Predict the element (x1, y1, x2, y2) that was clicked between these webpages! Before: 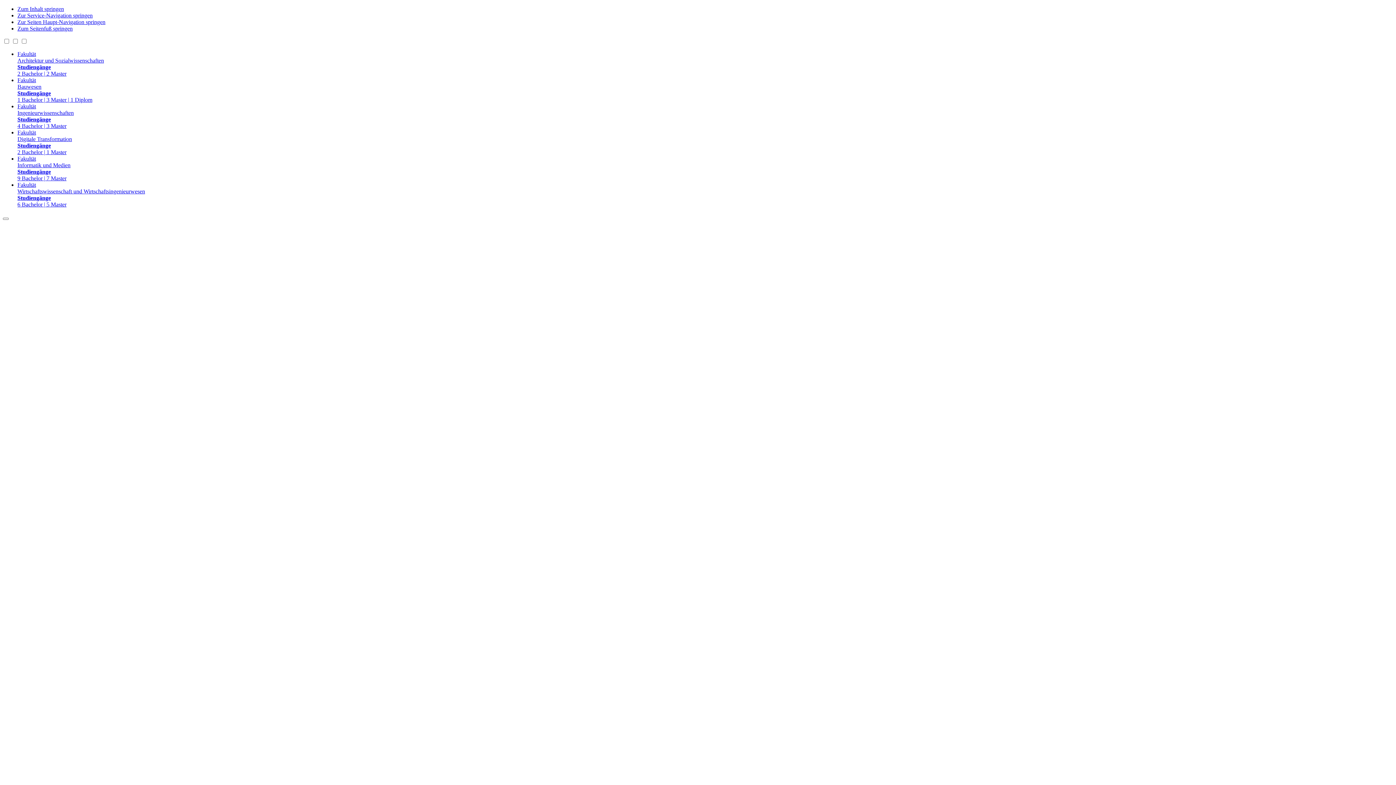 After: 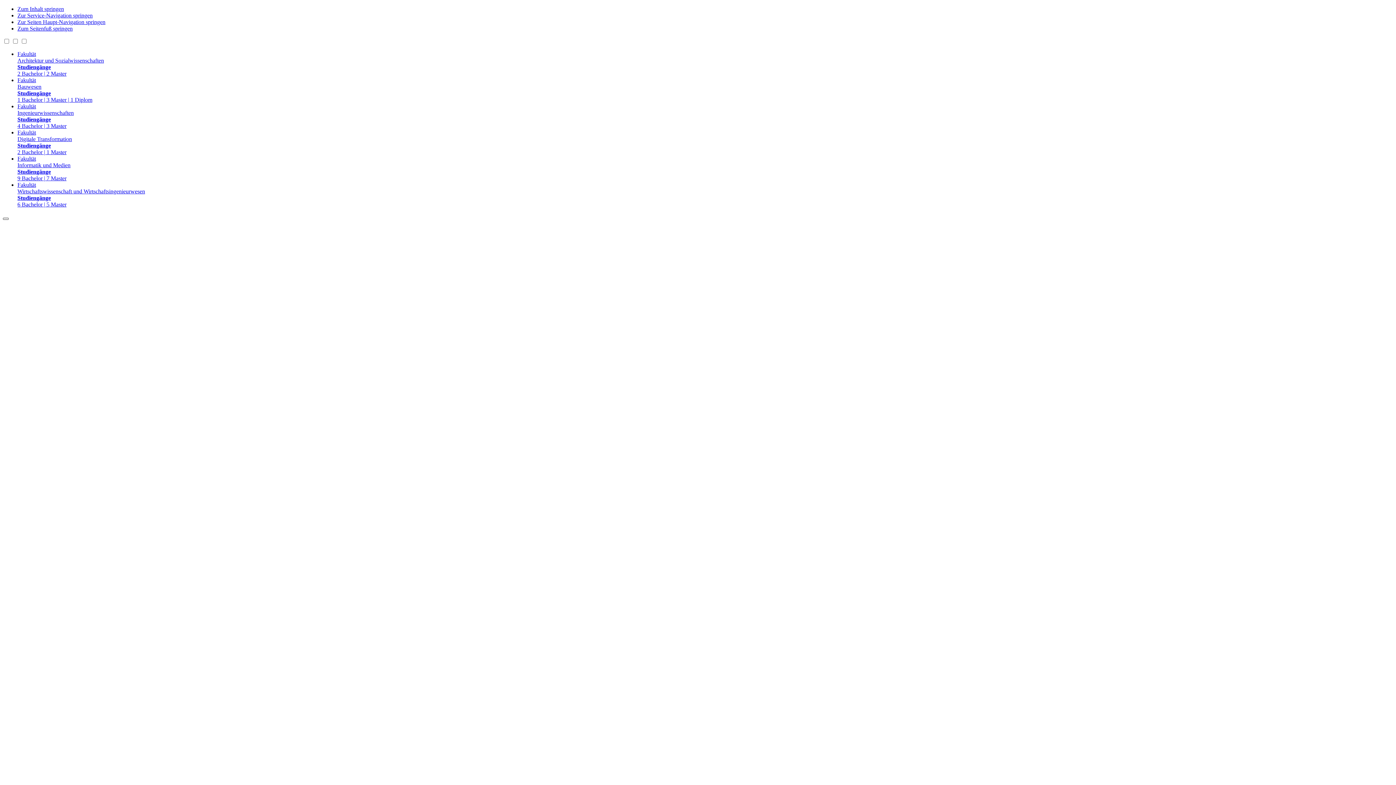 Action: label: Navigation öffnen bbox: (2, 217, 8, 220)